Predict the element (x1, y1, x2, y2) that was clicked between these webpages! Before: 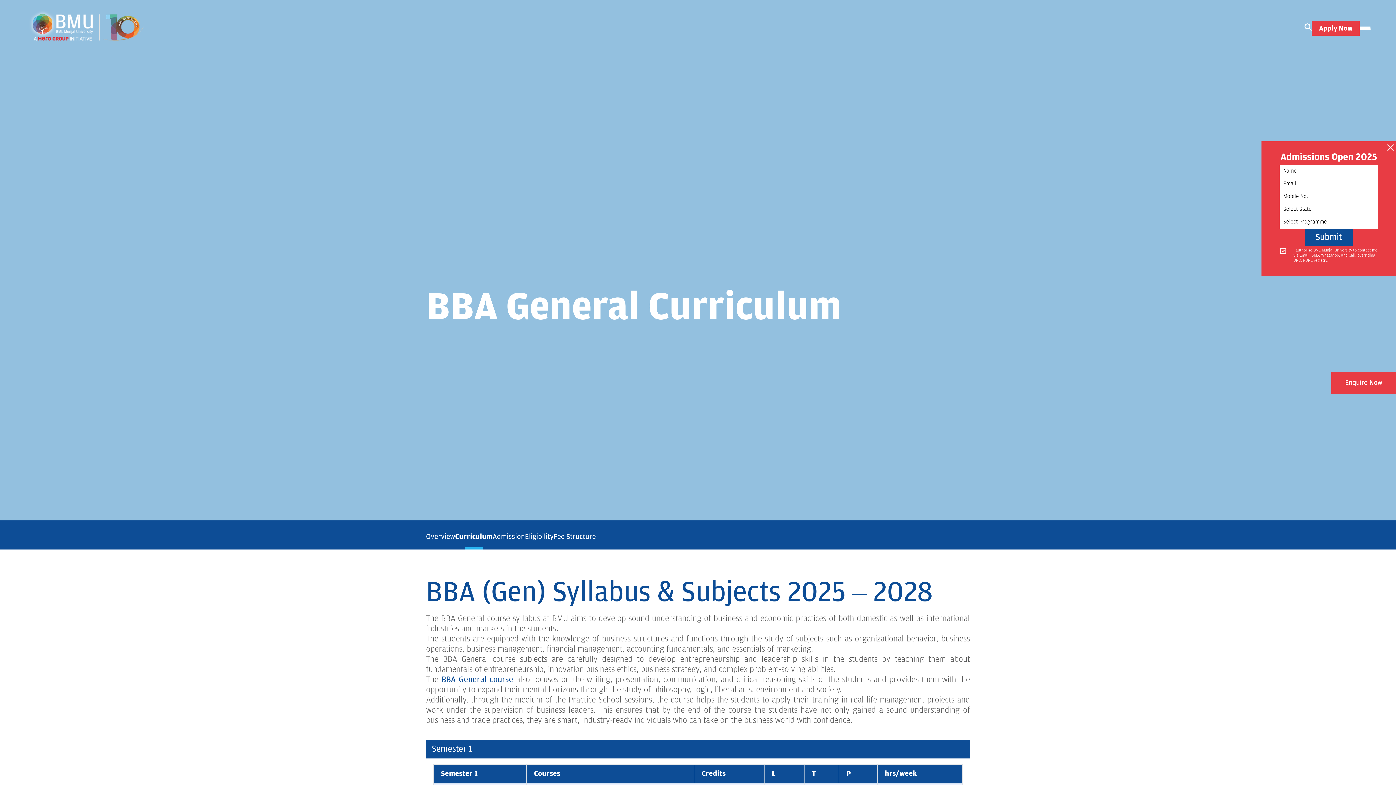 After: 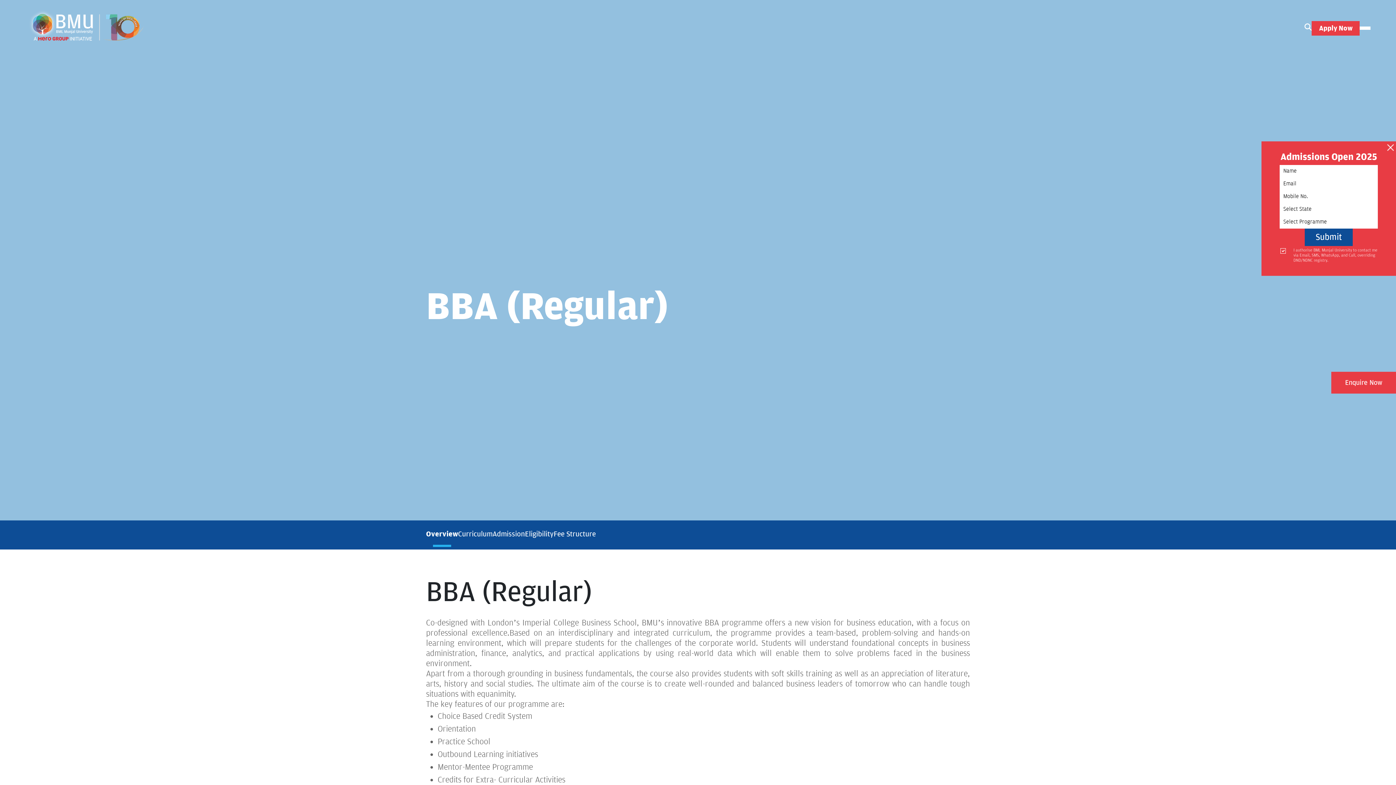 Action: label: BBA General course bbox: (441, 675, 513, 684)